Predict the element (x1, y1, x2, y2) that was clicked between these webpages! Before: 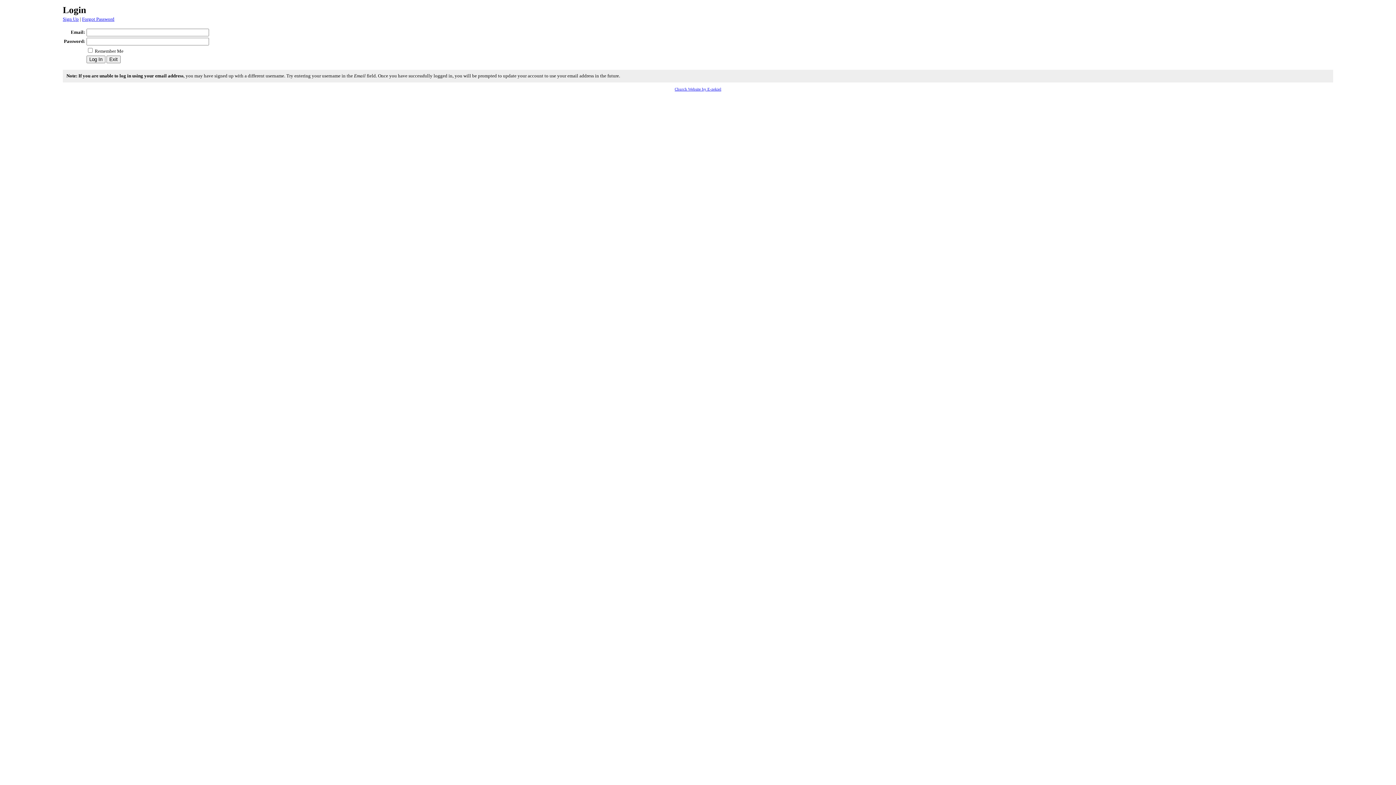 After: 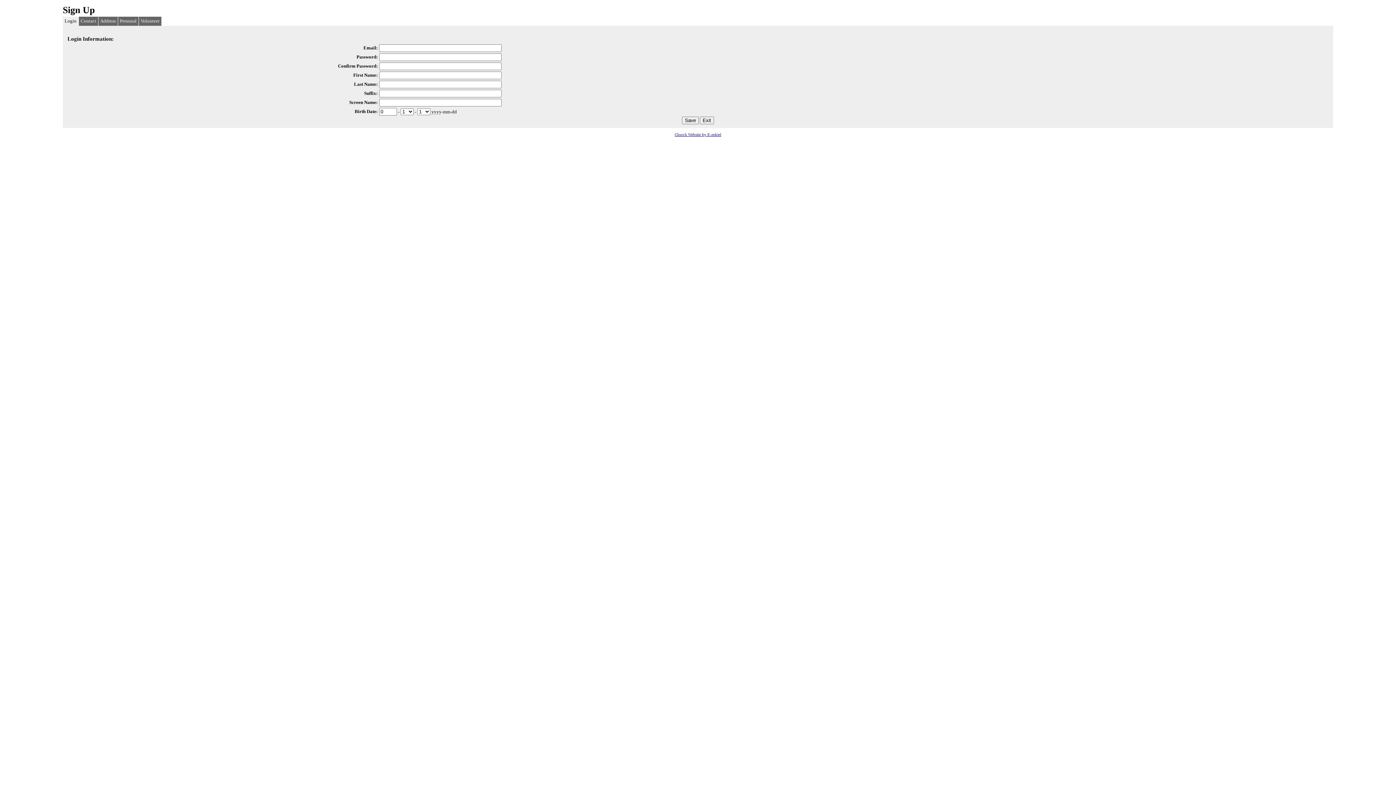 Action: bbox: (62, 16, 78, 21) label: Sign Up